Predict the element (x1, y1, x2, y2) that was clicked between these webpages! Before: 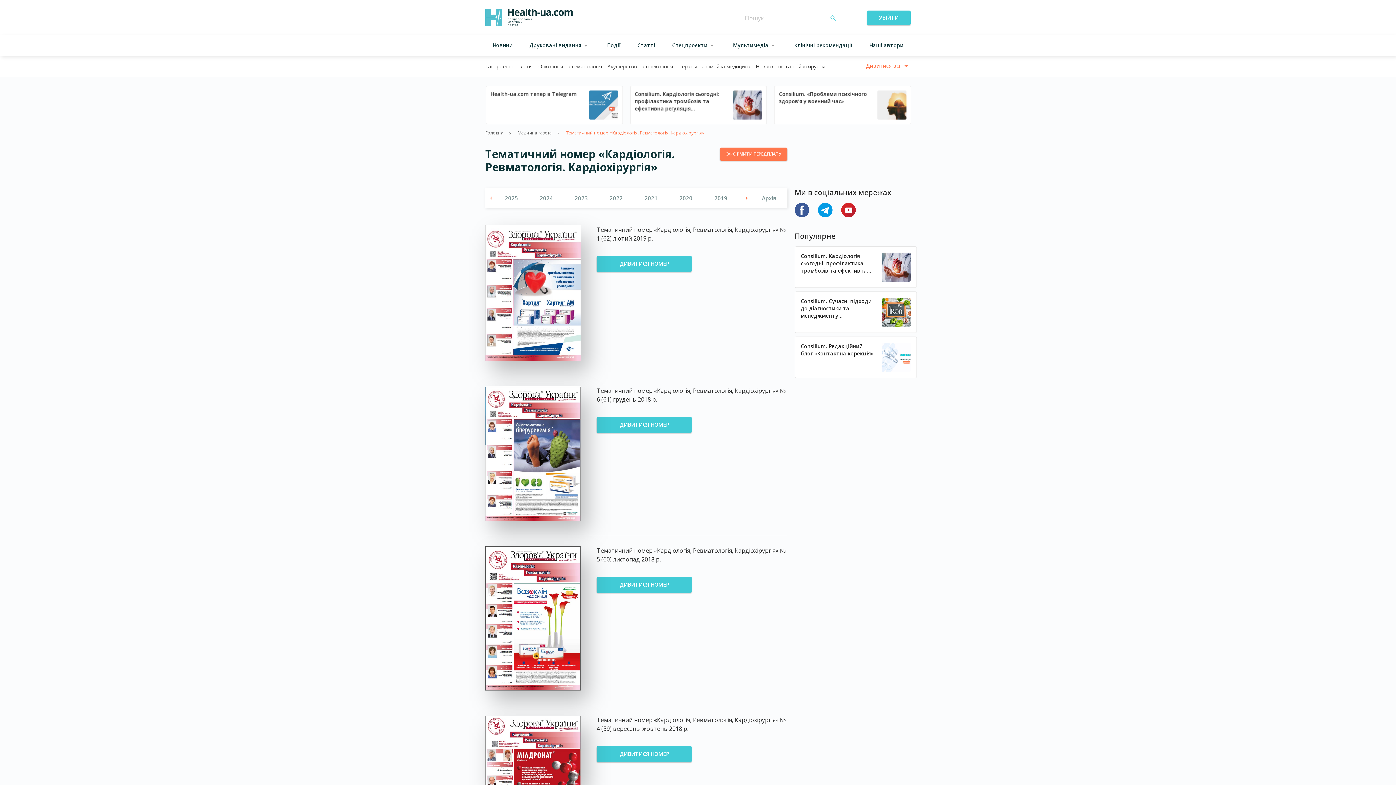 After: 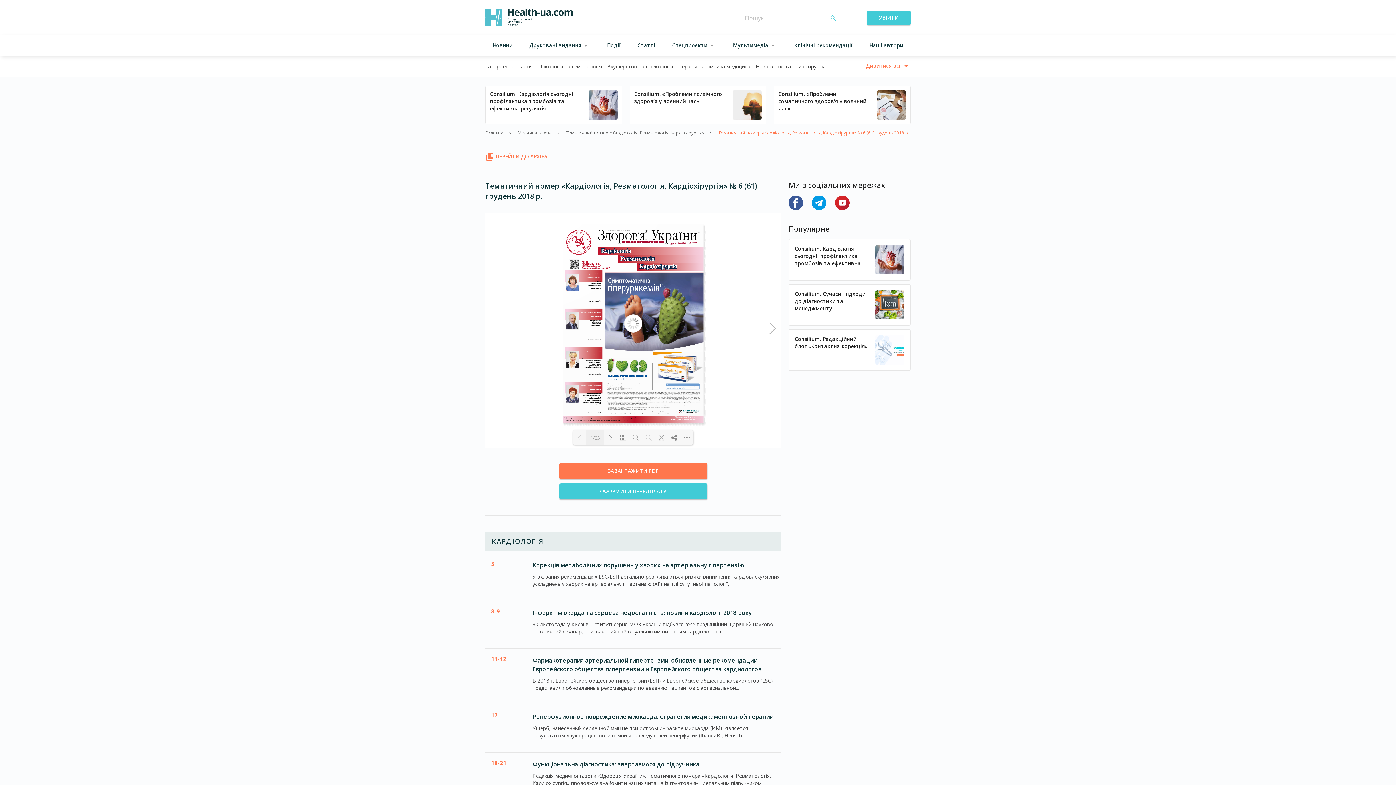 Action: bbox: (485, 449, 580, 457)